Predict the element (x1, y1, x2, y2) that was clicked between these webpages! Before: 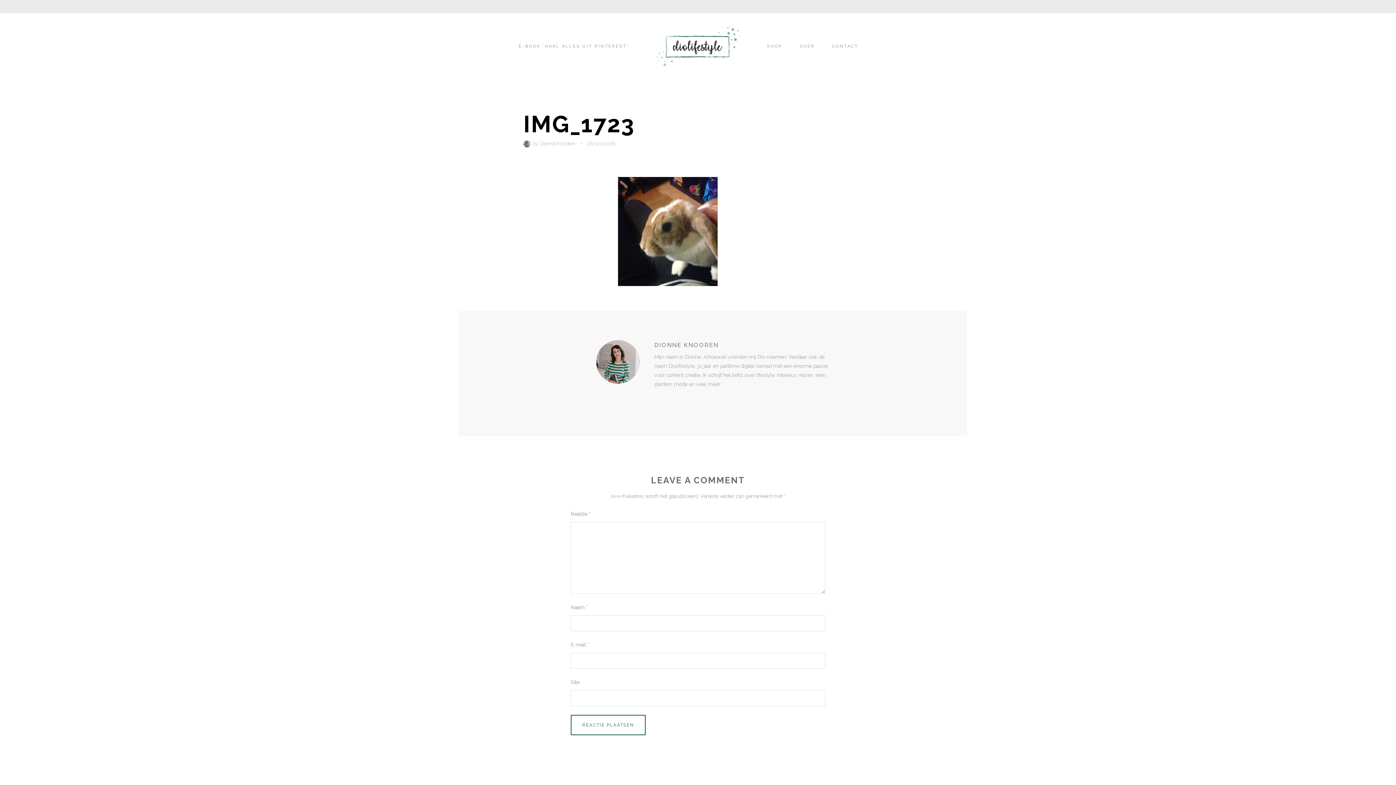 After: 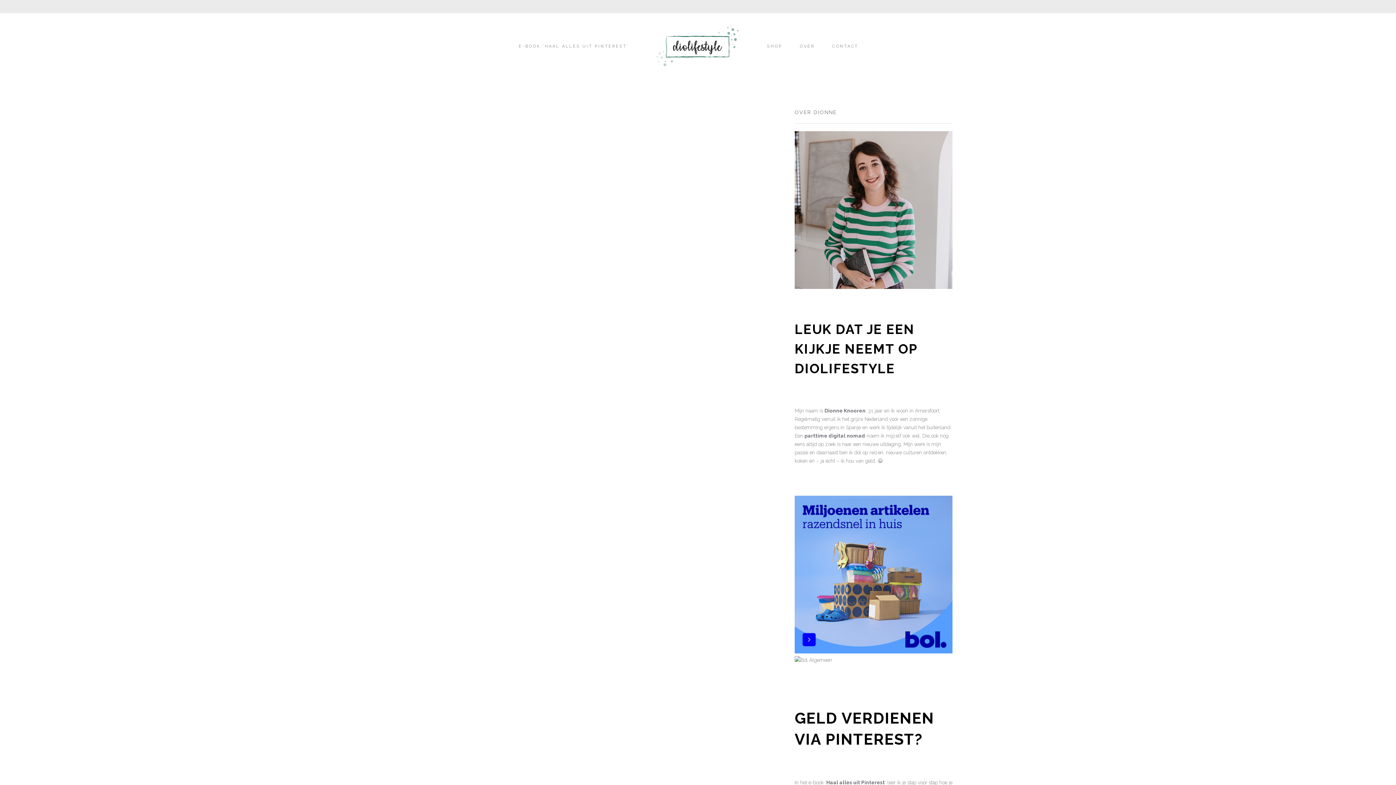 Action: bbox: (654, 24, 742, 69)